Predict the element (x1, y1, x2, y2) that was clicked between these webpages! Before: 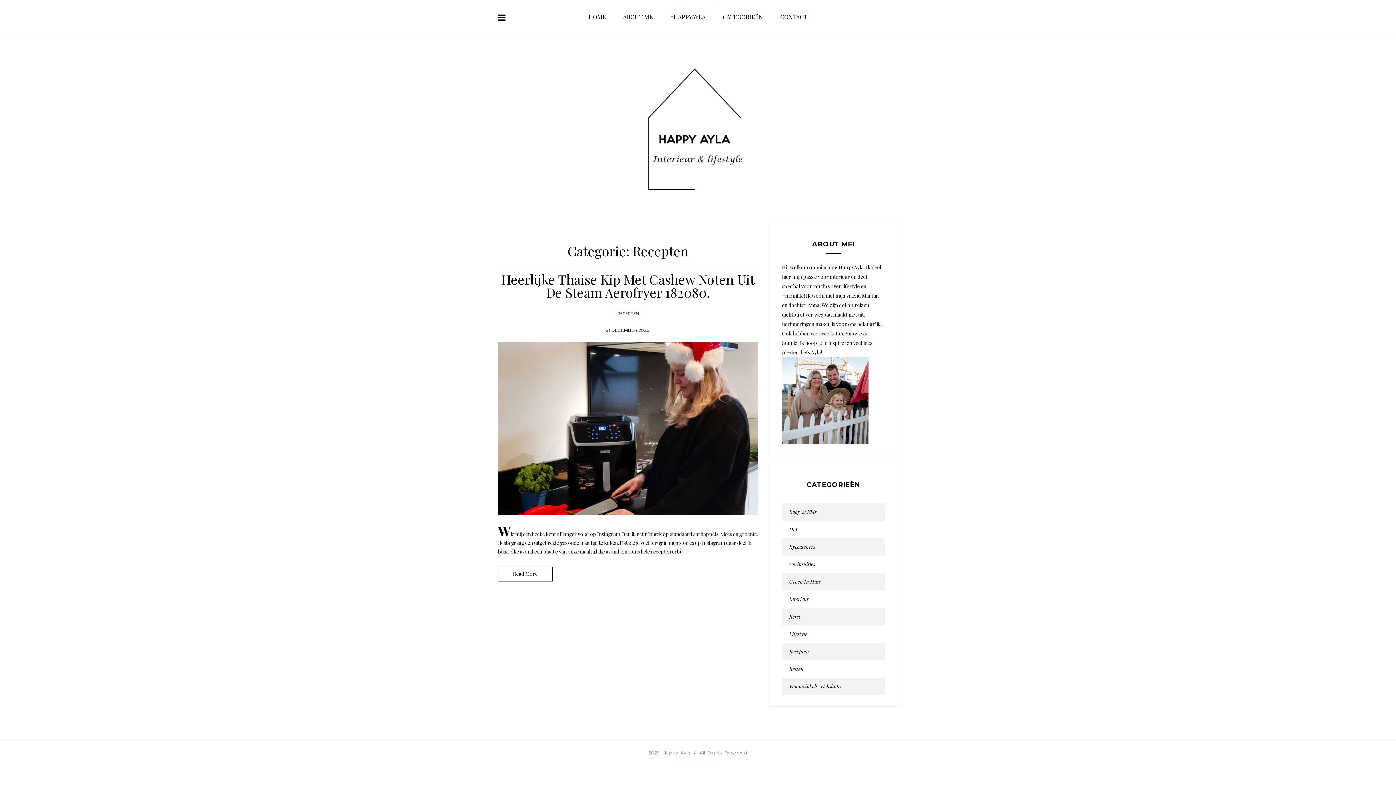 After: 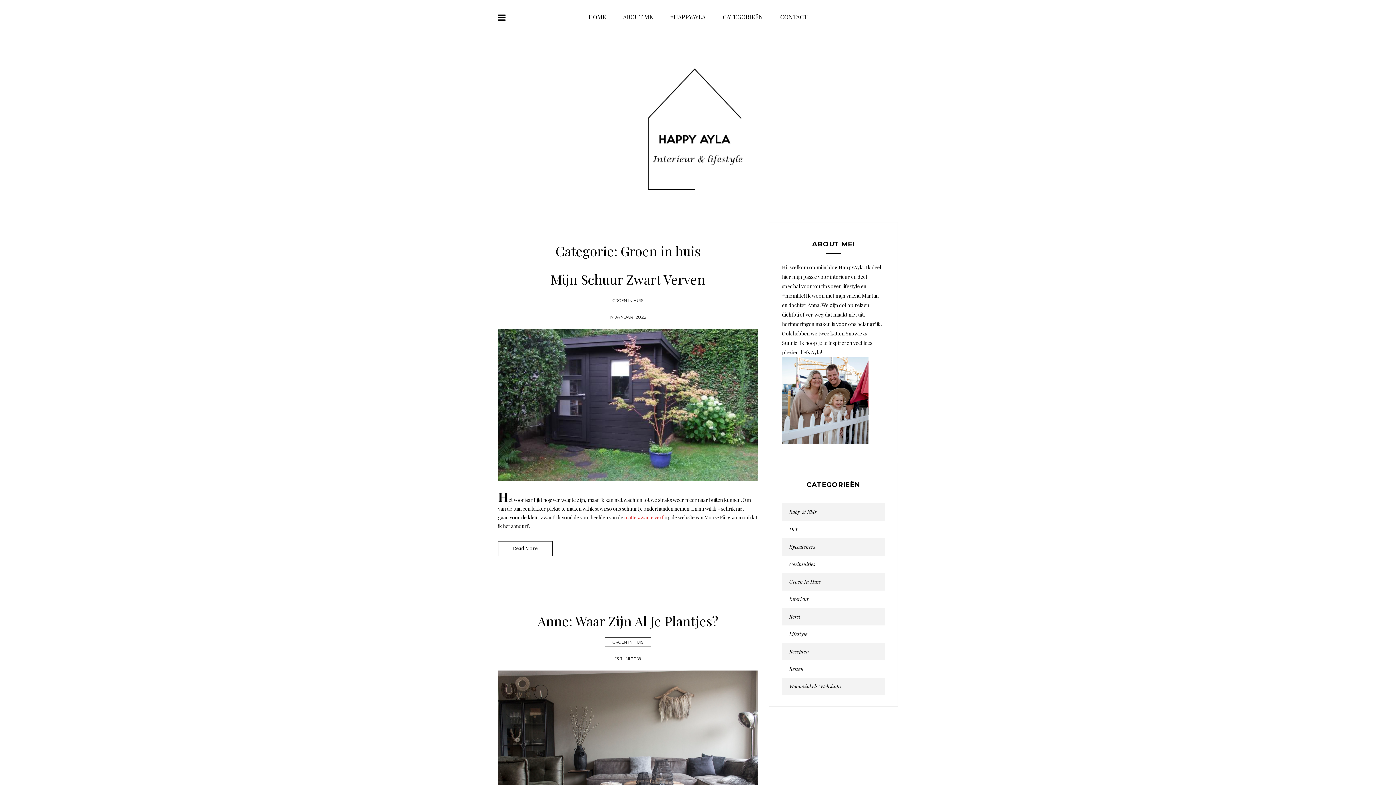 Action: label: Groen In Huis bbox: (789, 579, 877, 584)